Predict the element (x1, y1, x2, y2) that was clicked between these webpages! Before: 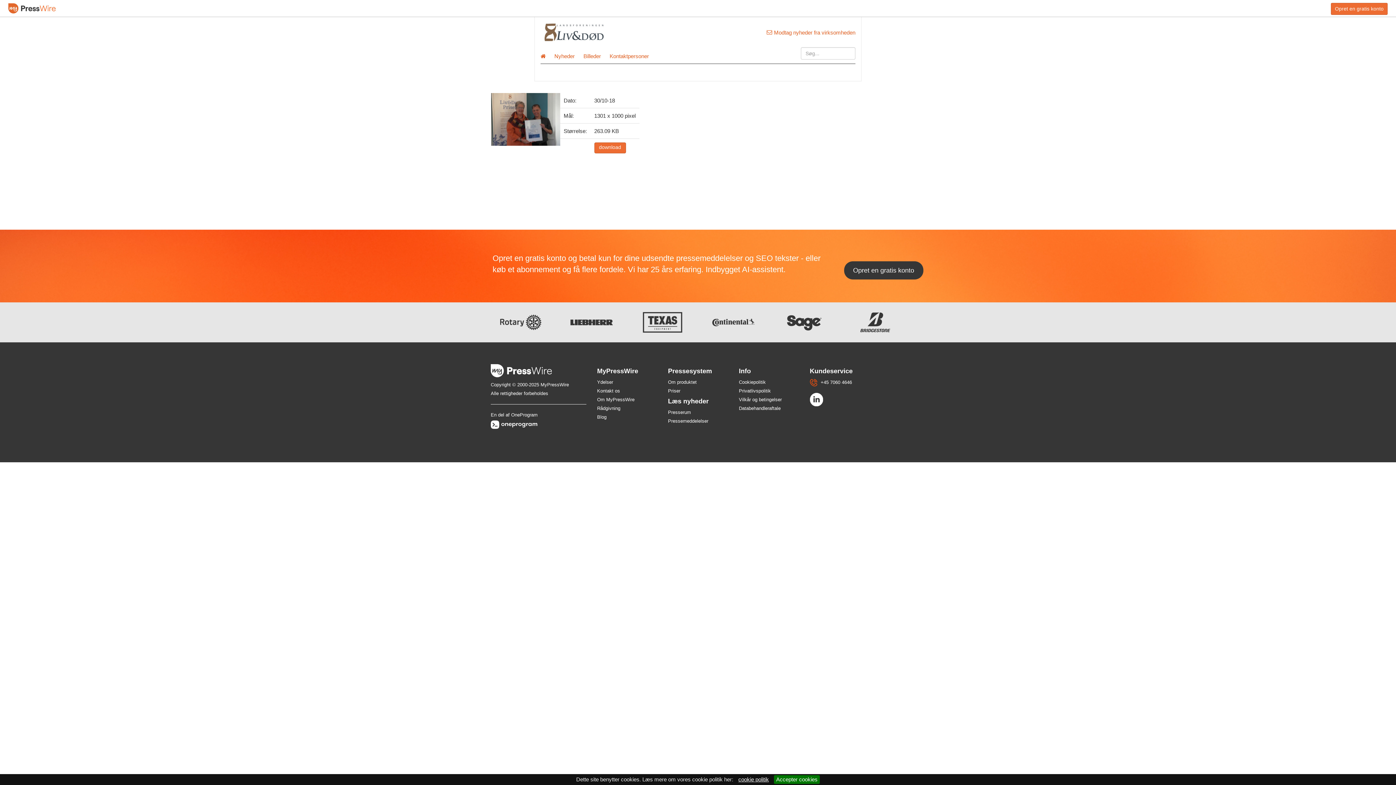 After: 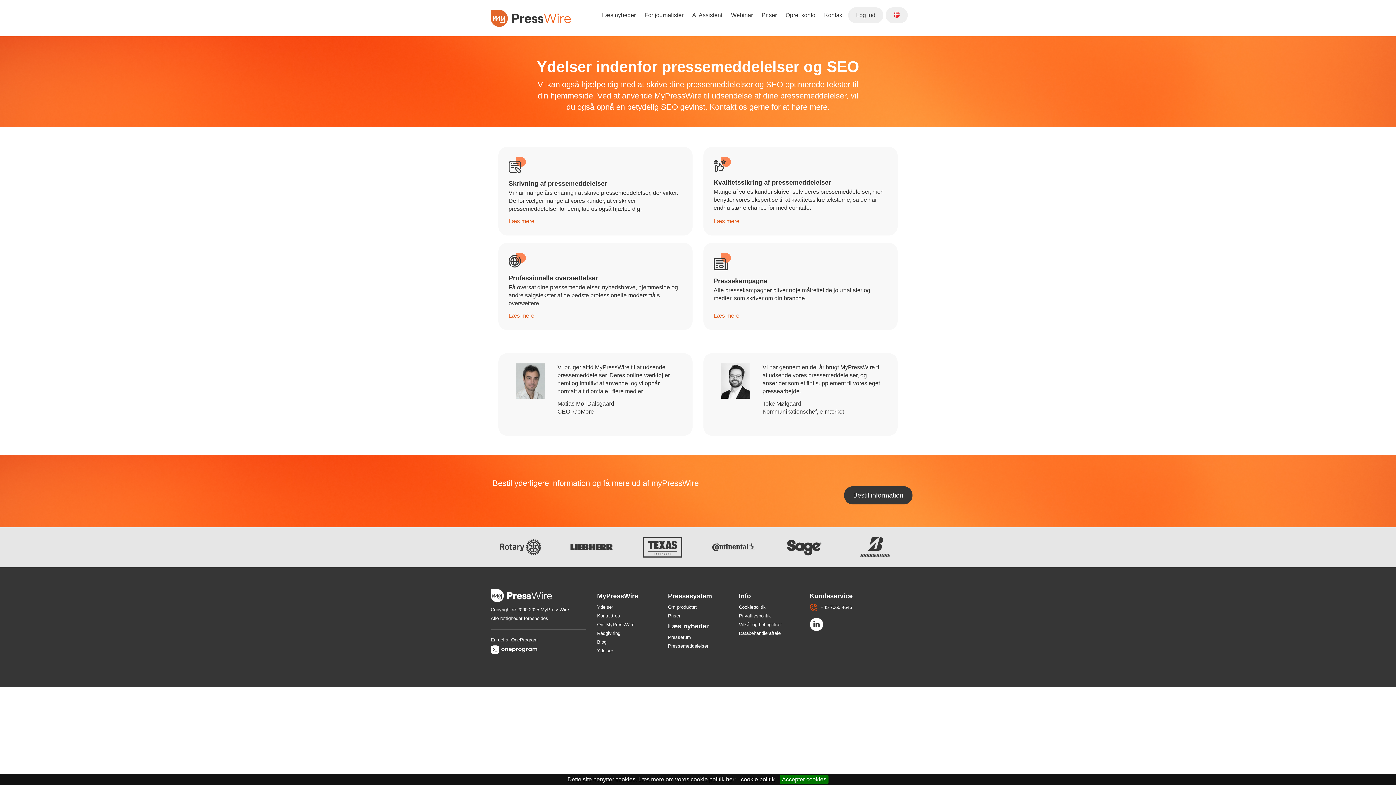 Action: bbox: (597, 379, 613, 385) label: Ydelser